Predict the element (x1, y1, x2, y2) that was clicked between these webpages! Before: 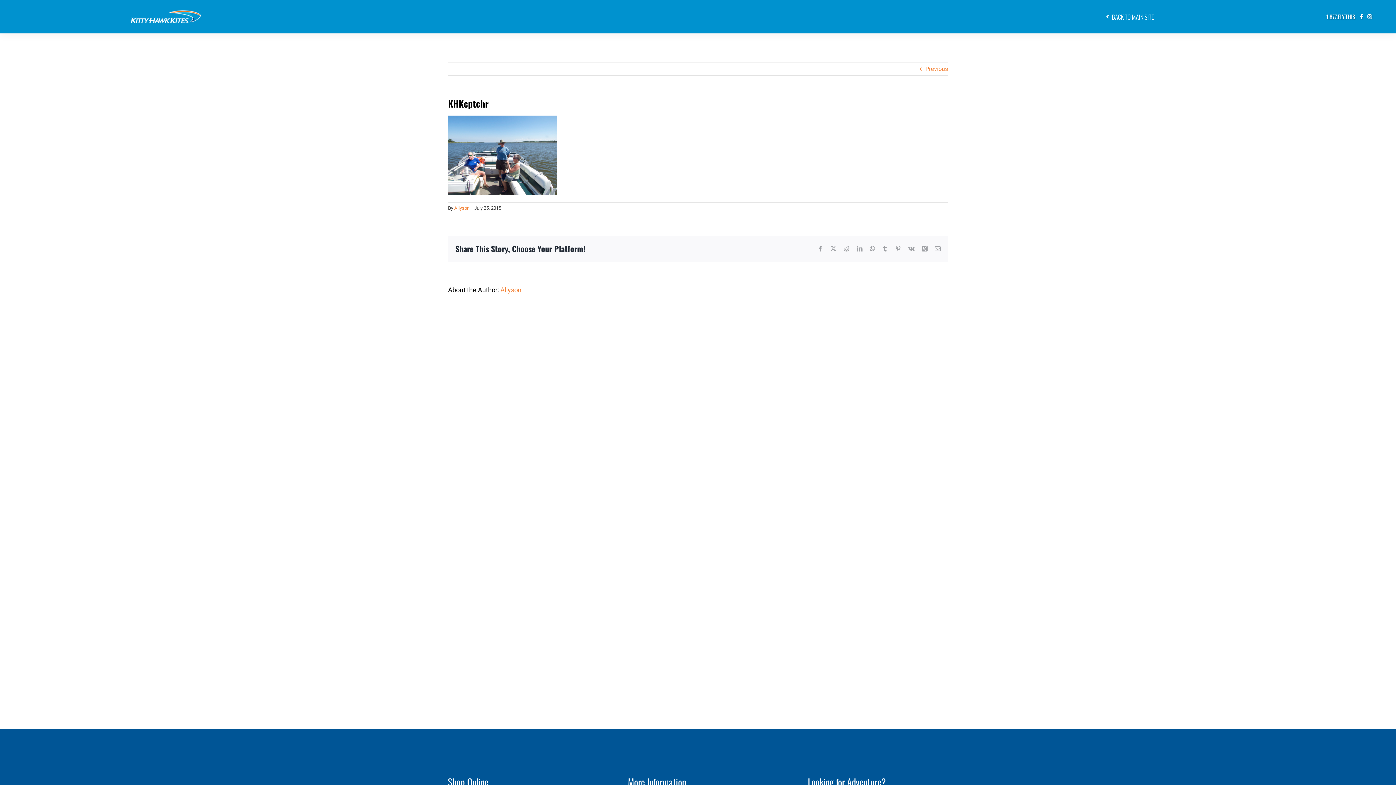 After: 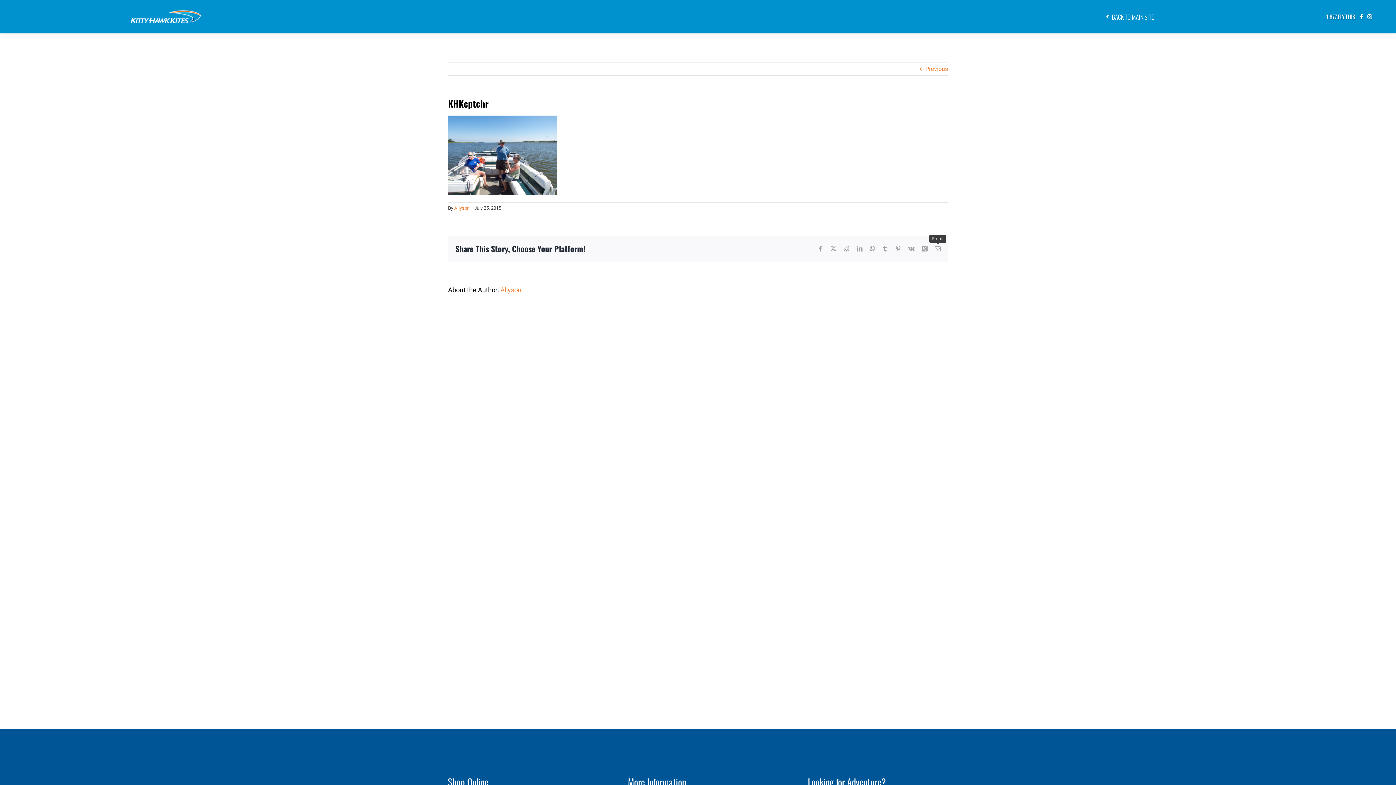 Action: bbox: (935, 245, 940, 251) label: Email